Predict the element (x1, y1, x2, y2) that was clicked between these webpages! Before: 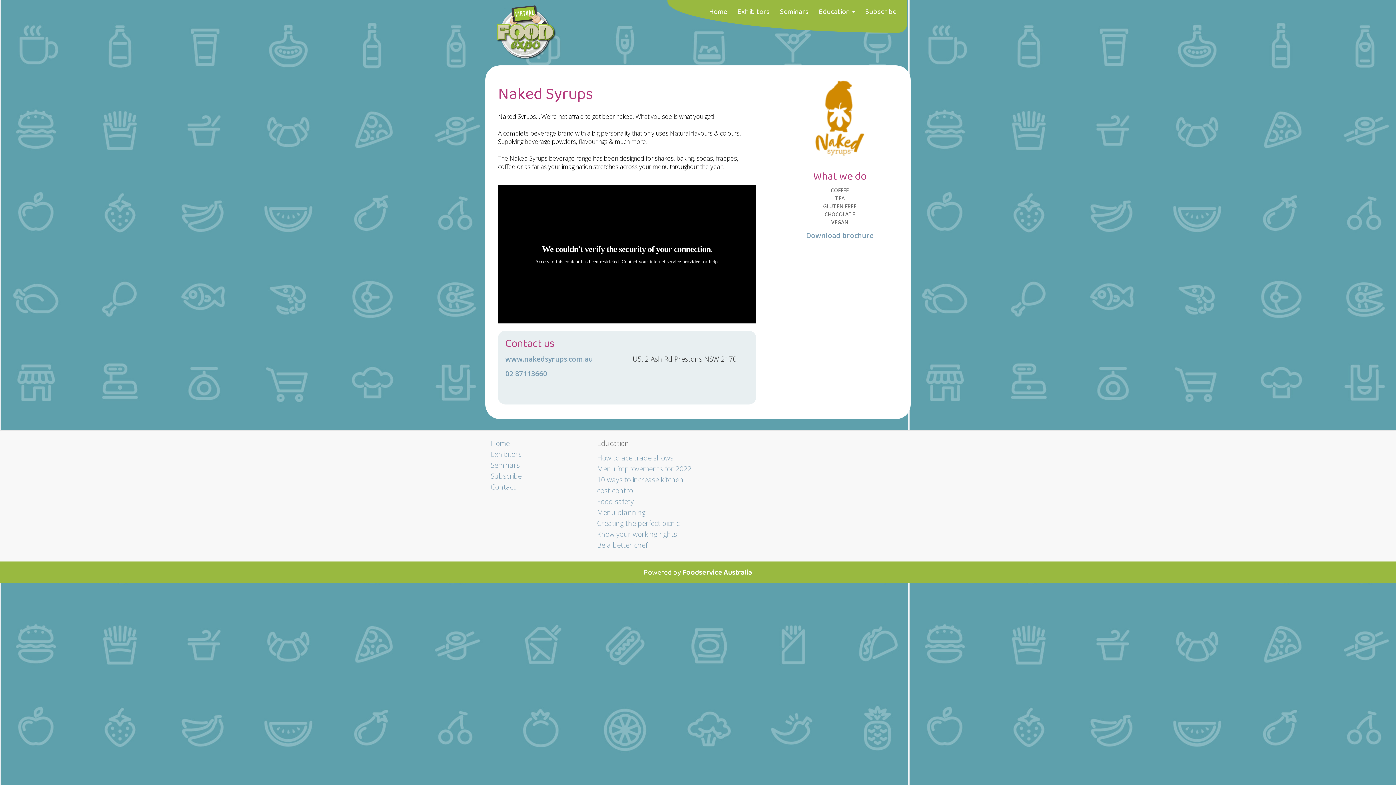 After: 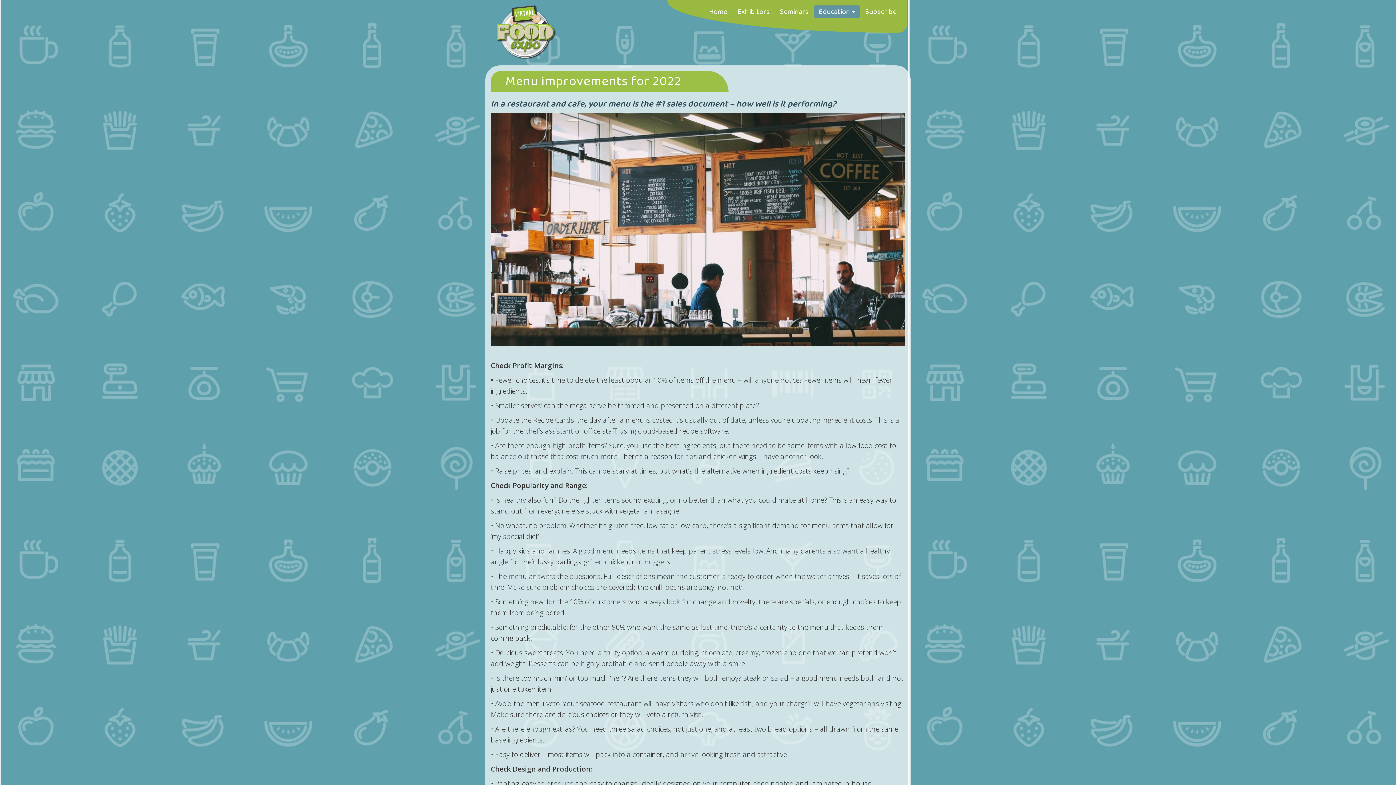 Action: label: Menu improvements for 2022 bbox: (597, 464, 691, 473)